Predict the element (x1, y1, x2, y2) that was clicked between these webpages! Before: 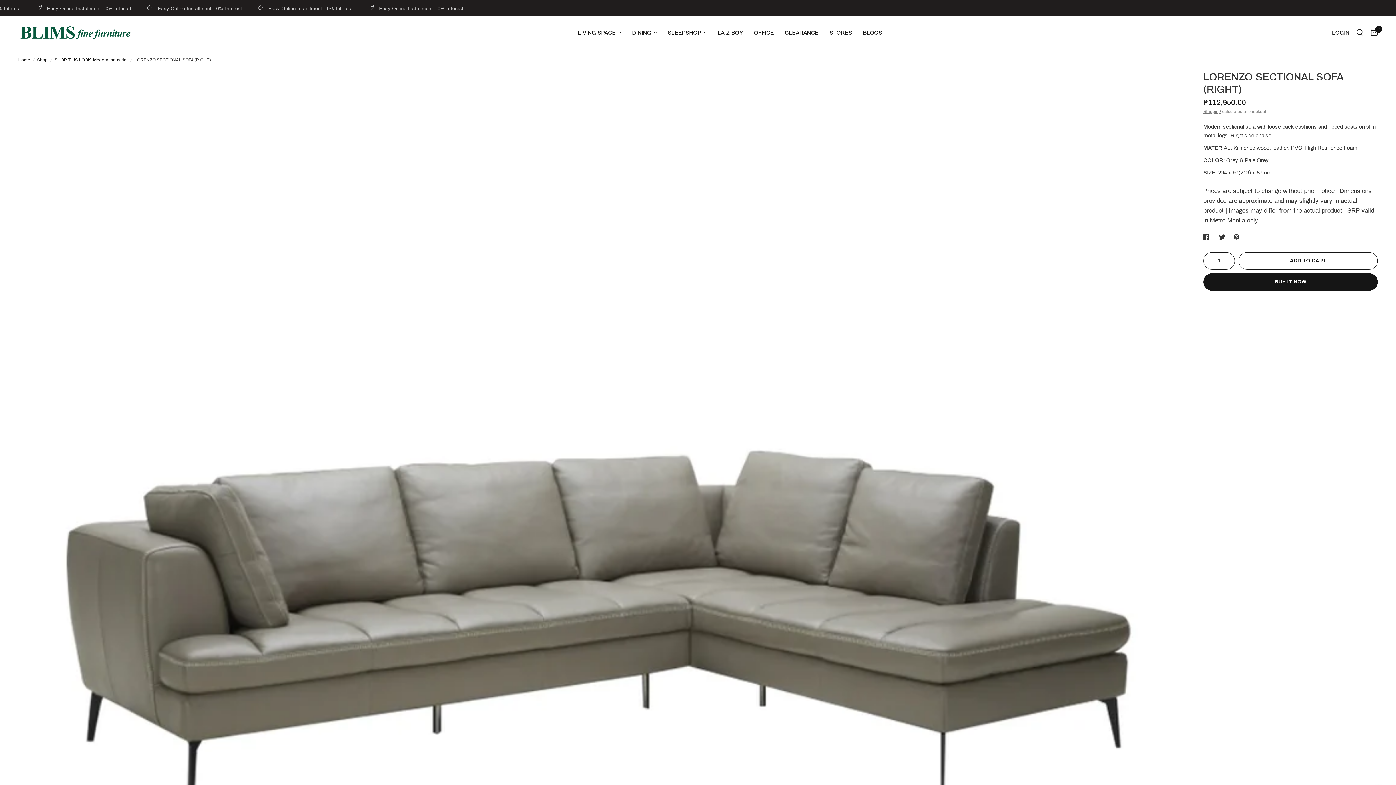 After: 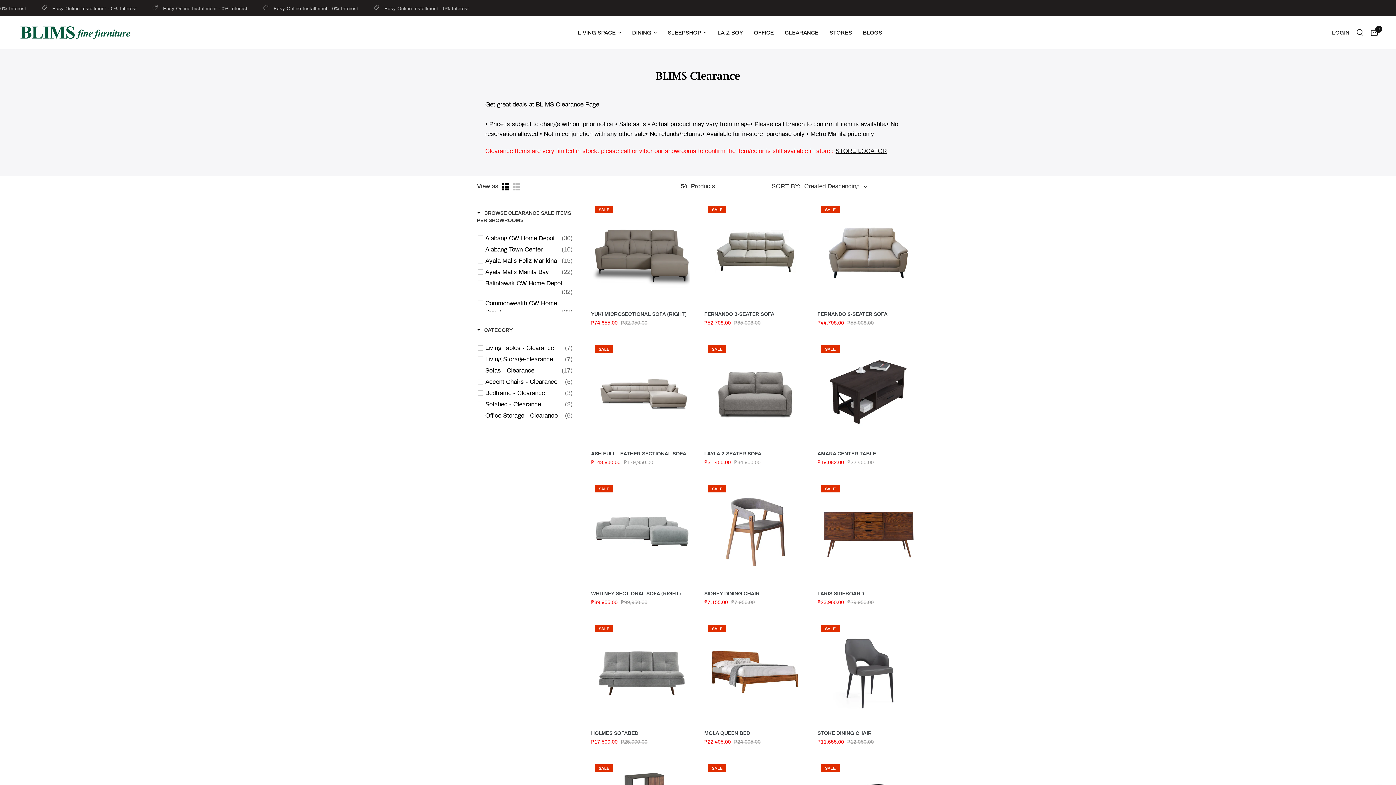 Action: bbox: (785, 28, 818, 37) label: CLEARANCE